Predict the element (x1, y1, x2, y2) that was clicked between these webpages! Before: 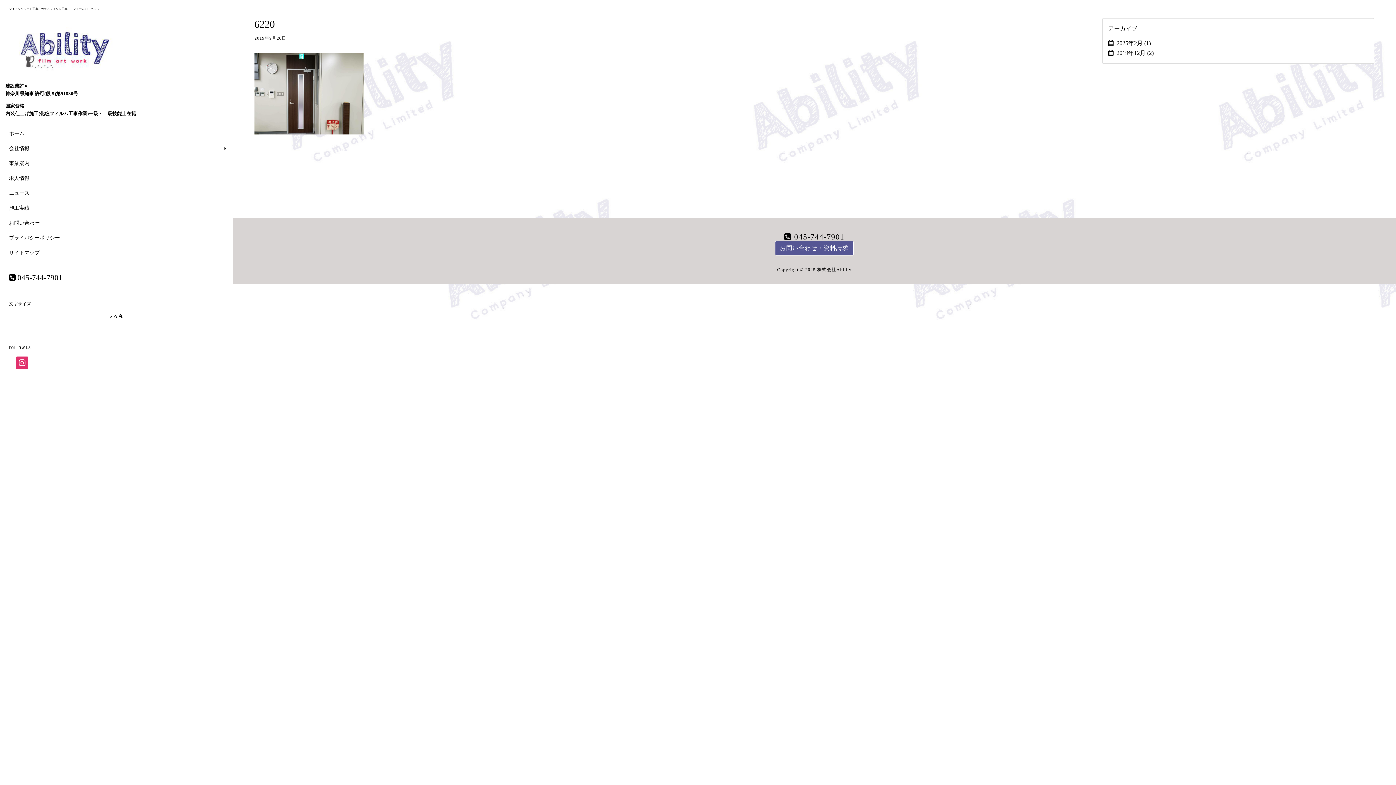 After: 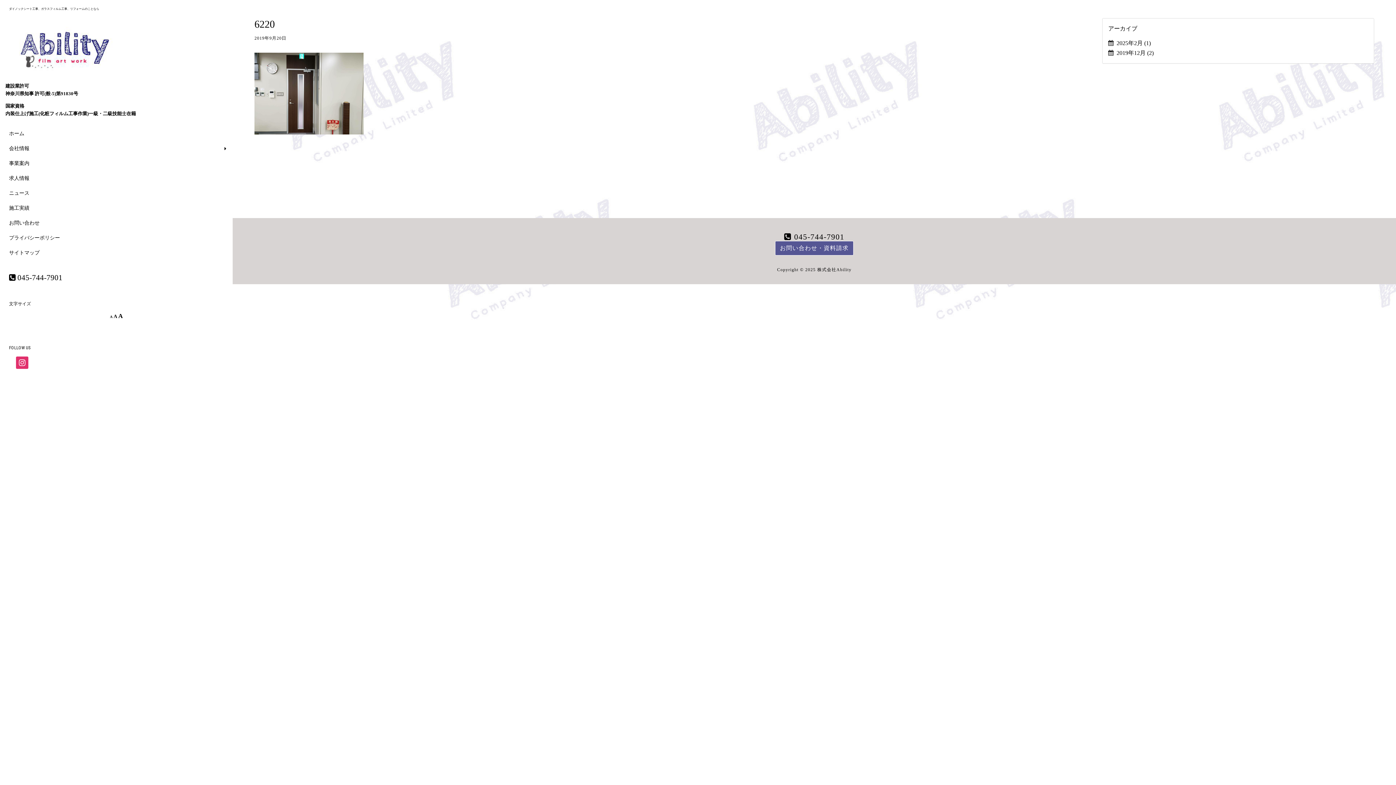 Action: label: 045-744-7901 bbox: (794, 232, 844, 241)